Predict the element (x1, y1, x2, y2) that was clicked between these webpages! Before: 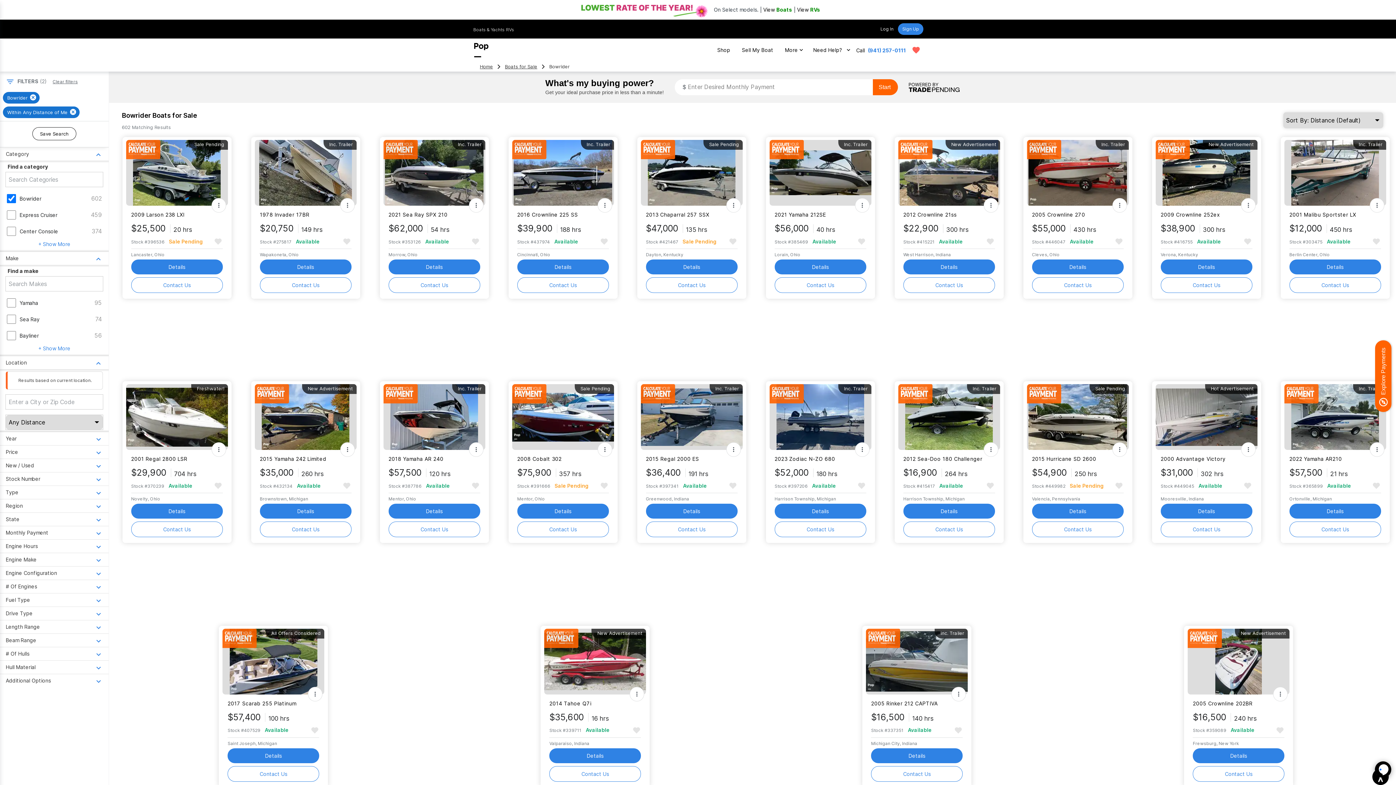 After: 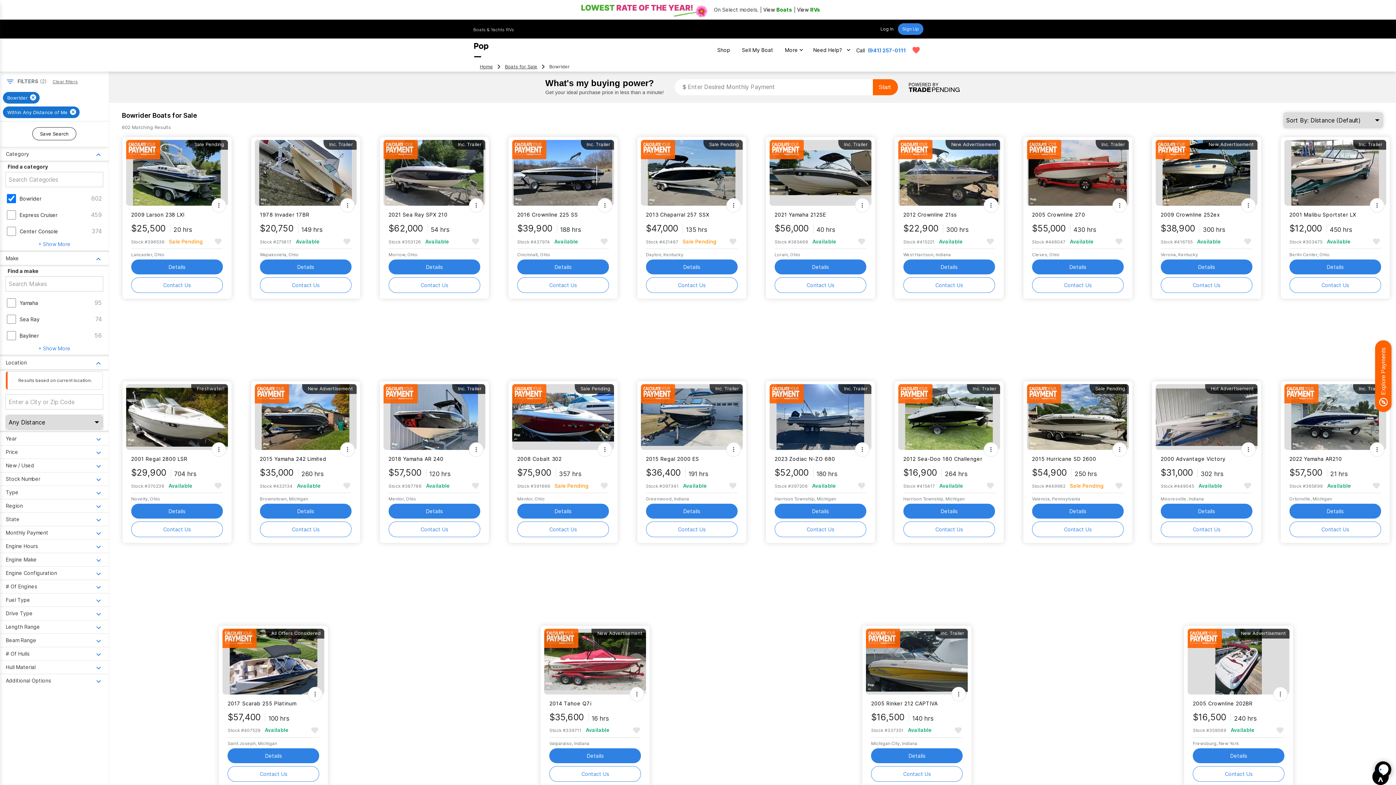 Action: bbox: (510, 384, 546, 403)